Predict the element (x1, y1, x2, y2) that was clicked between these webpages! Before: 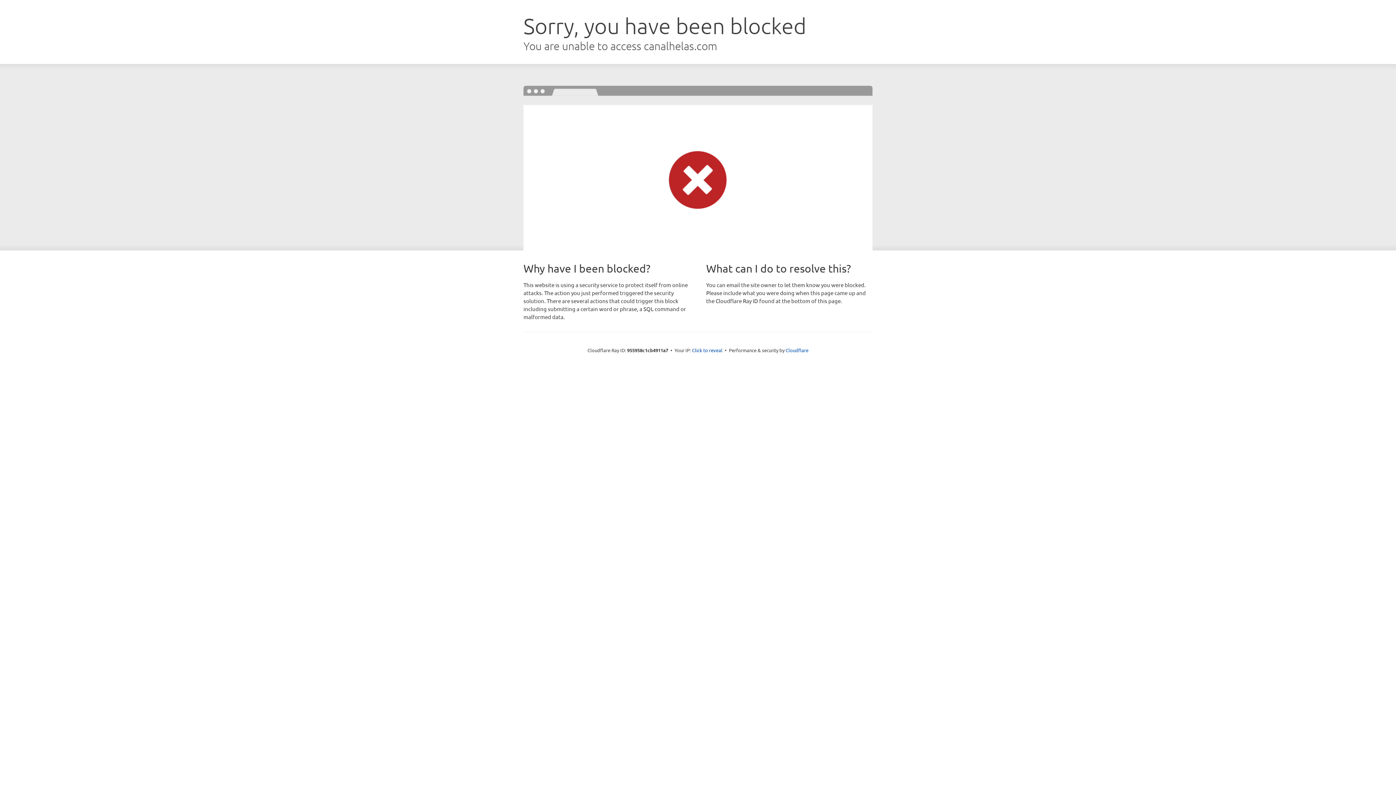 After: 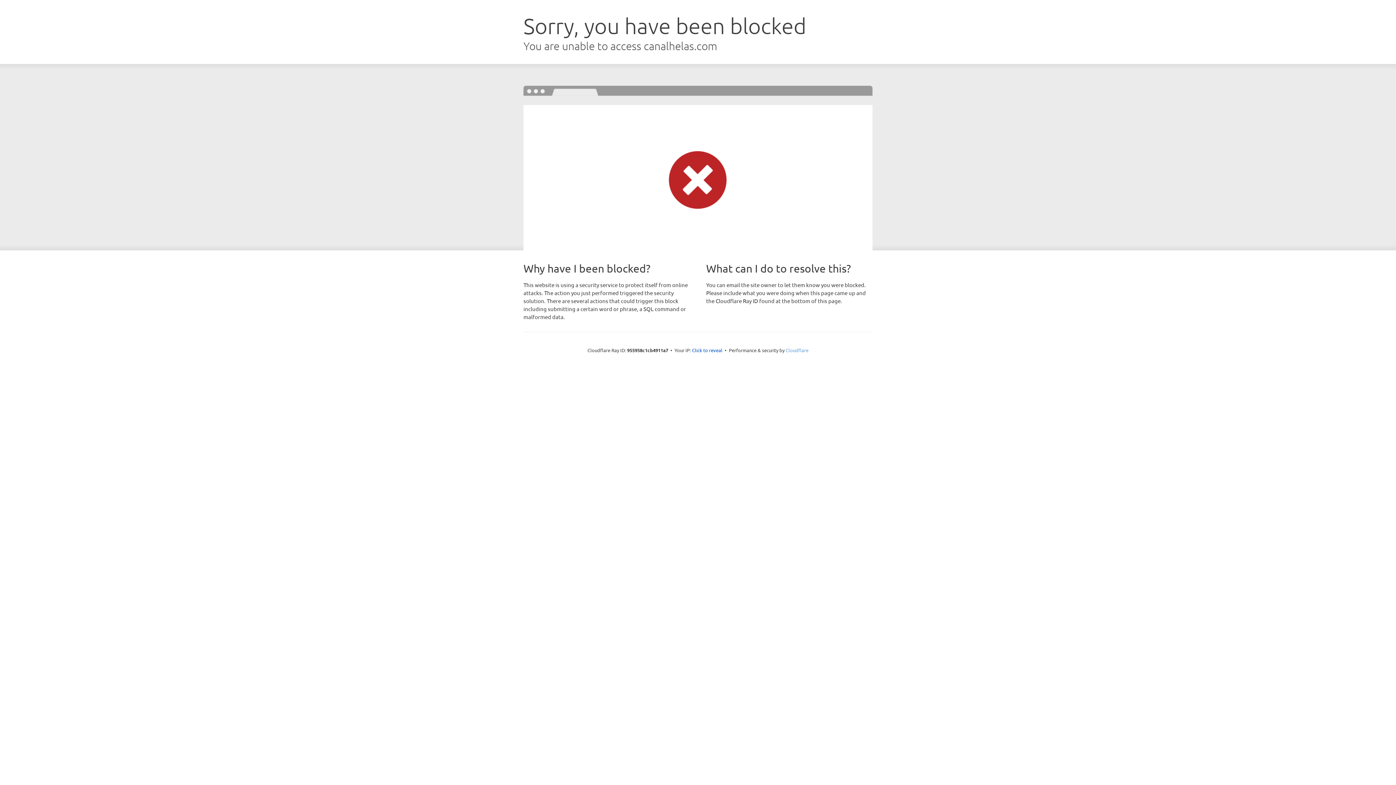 Action: label: Cloudflare bbox: (785, 347, 808, 353)